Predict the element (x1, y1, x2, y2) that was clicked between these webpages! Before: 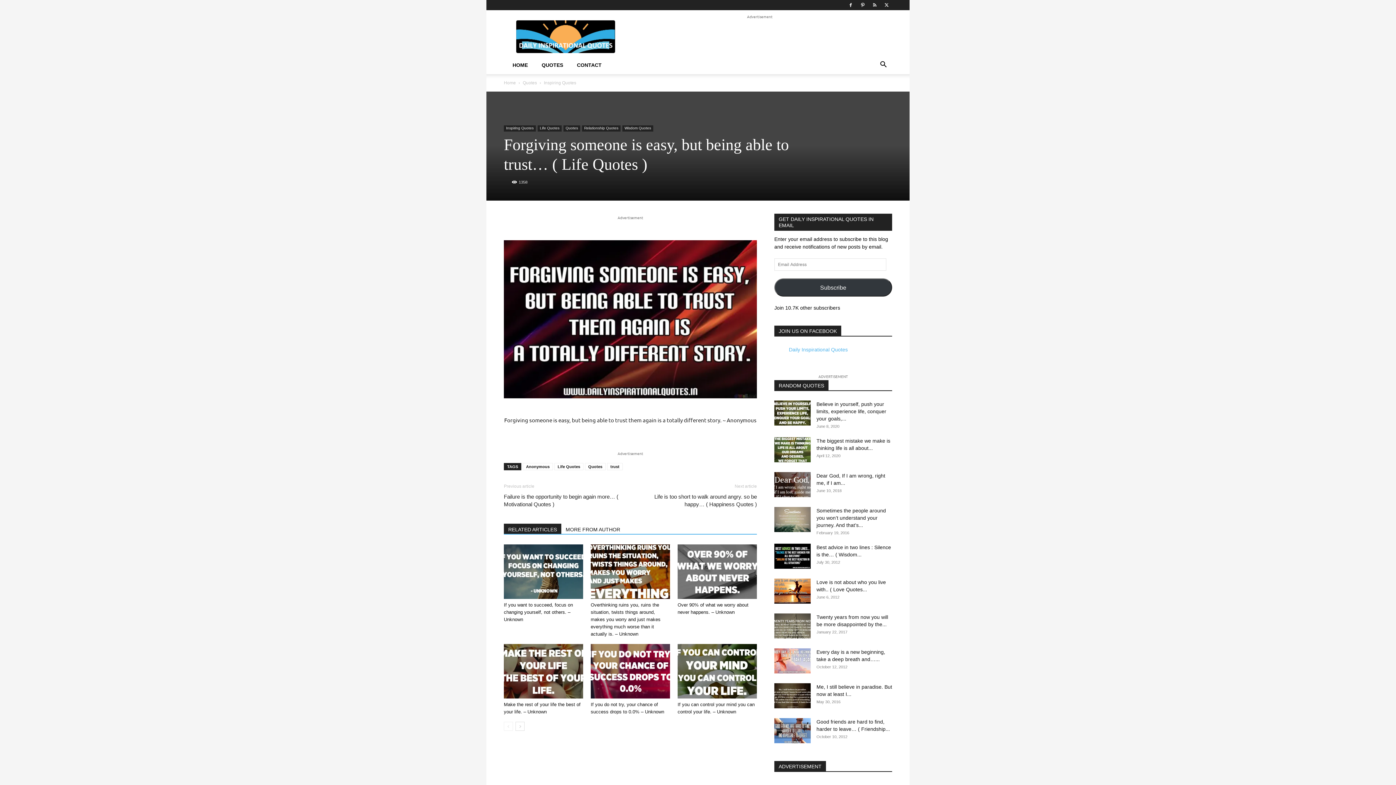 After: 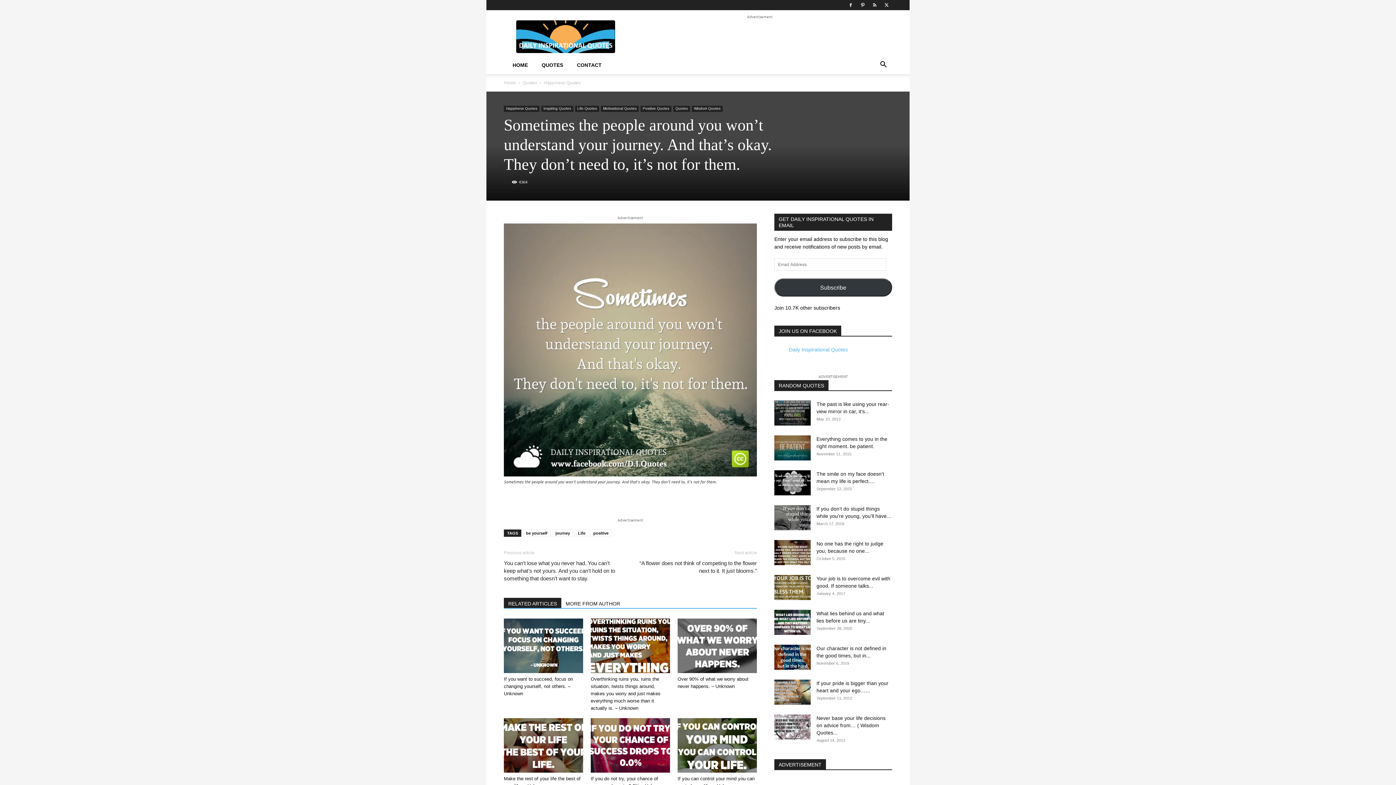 Action: label: Sometimes the people around you won’t understand your journey. And that’s... bbox: (816, 508, 886, 528)